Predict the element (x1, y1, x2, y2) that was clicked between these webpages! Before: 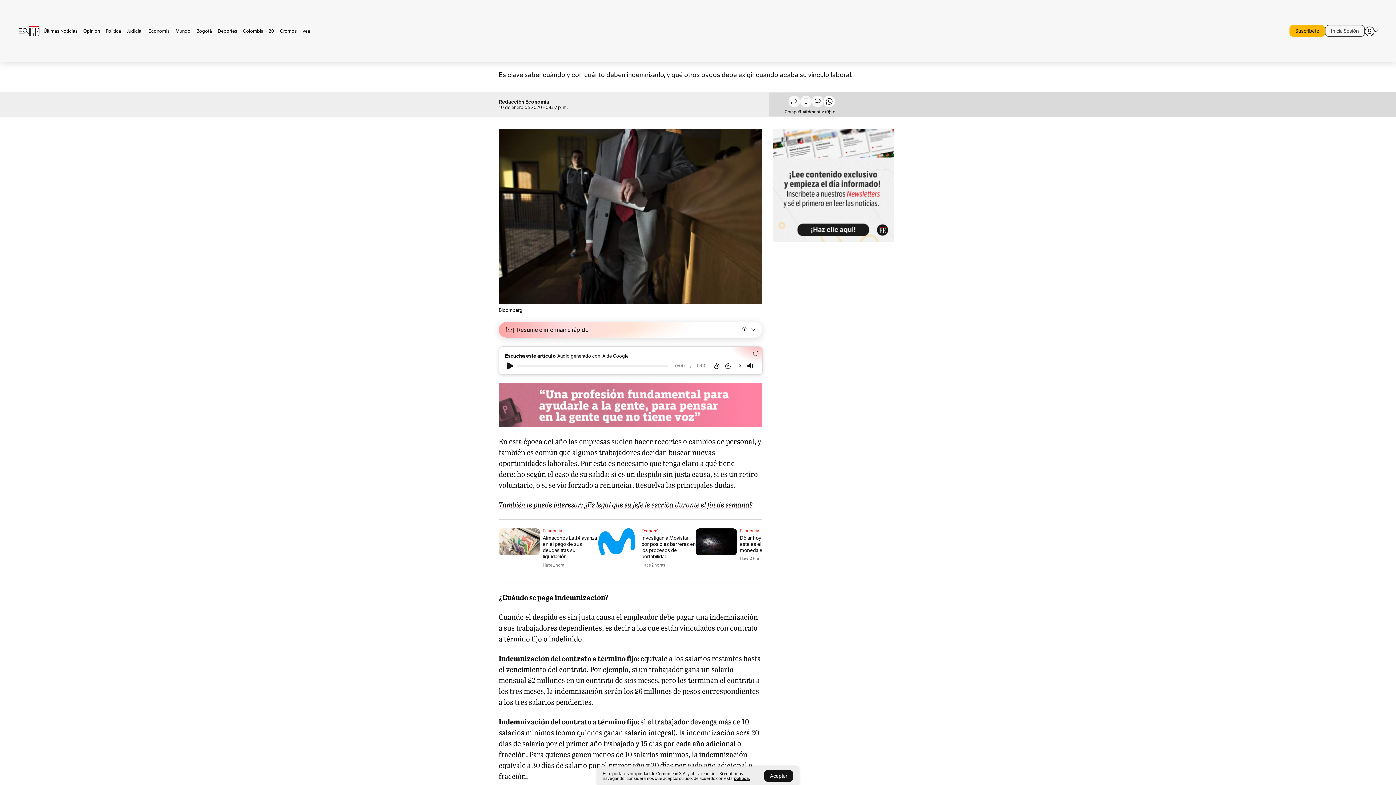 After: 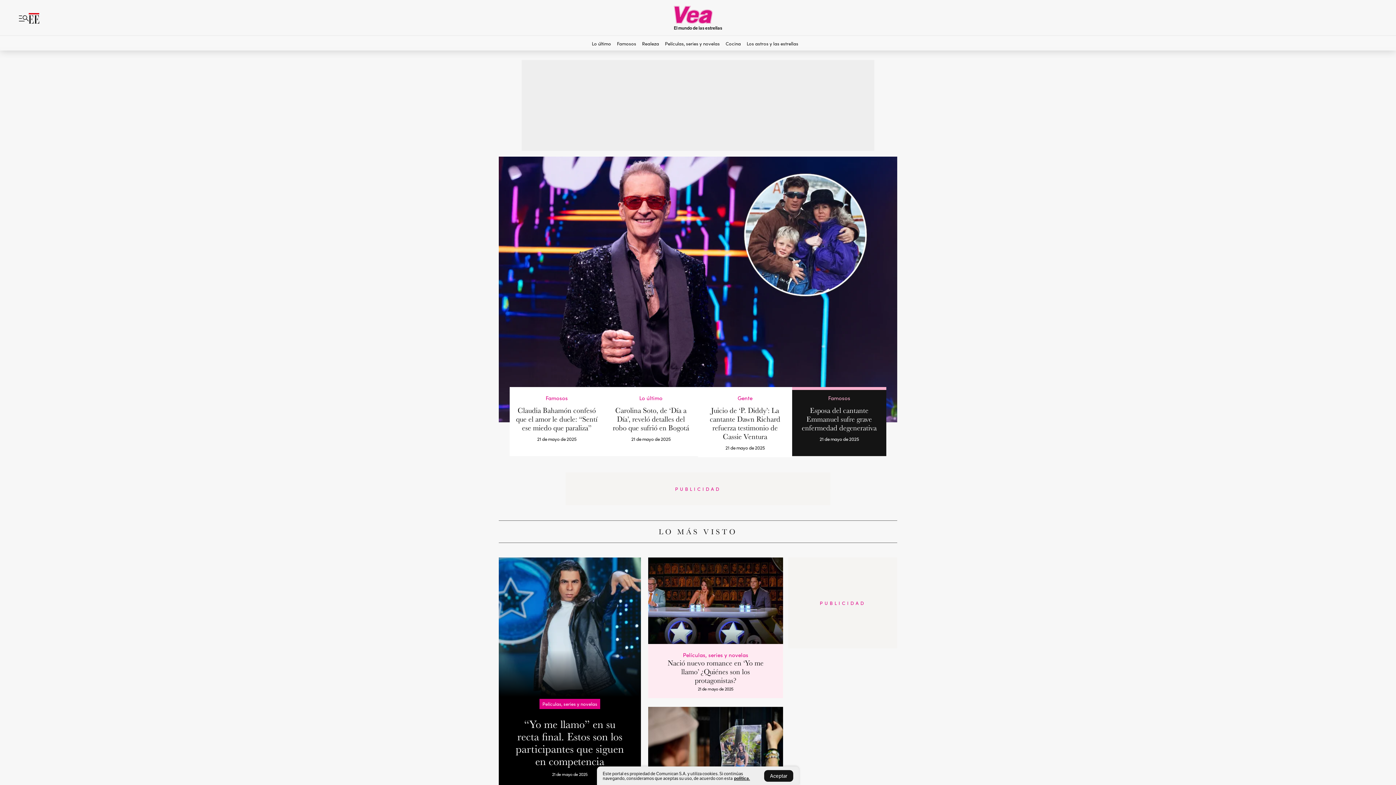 Action: bbox: (299, 28, 313, 33) label: Vea